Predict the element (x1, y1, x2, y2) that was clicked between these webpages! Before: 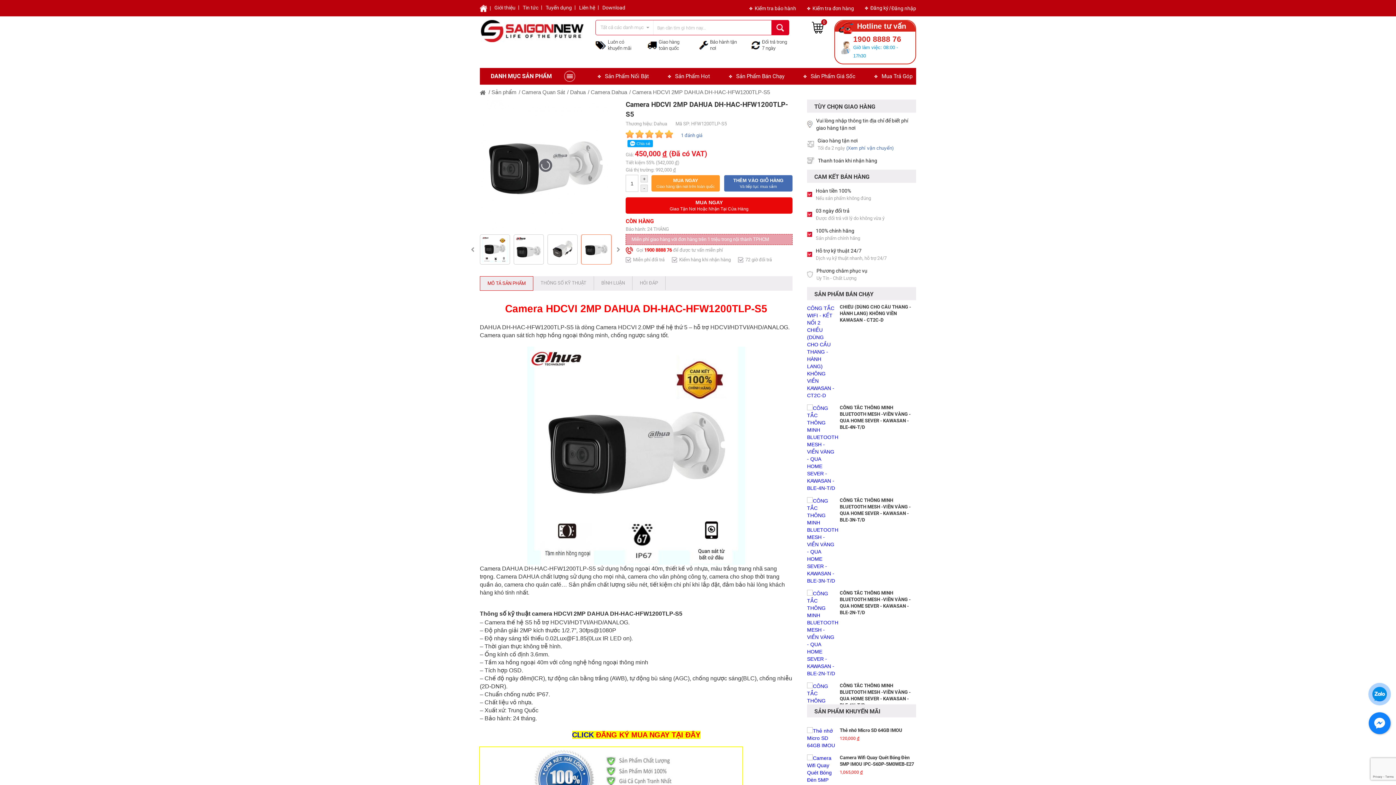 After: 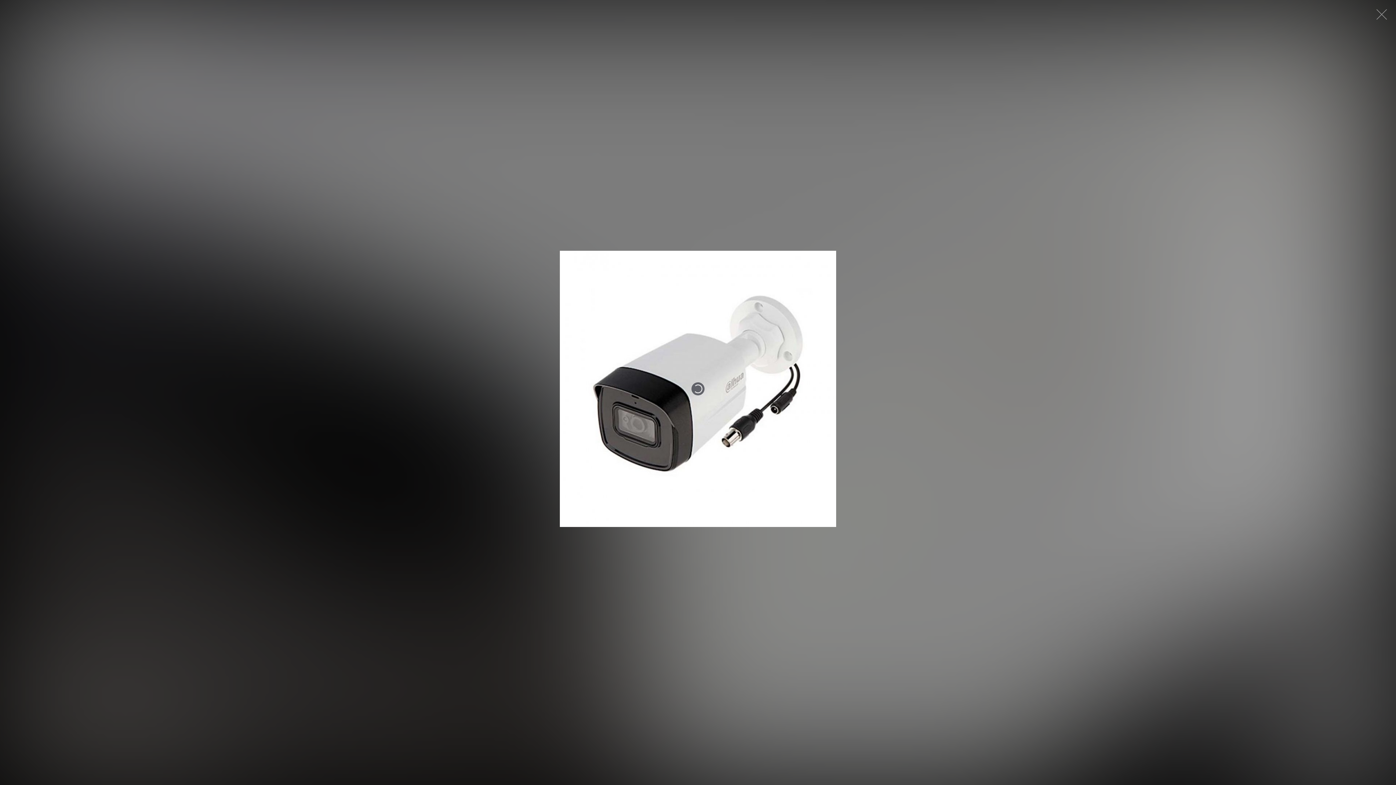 Action: bbox: (480, 99, 611, 230)